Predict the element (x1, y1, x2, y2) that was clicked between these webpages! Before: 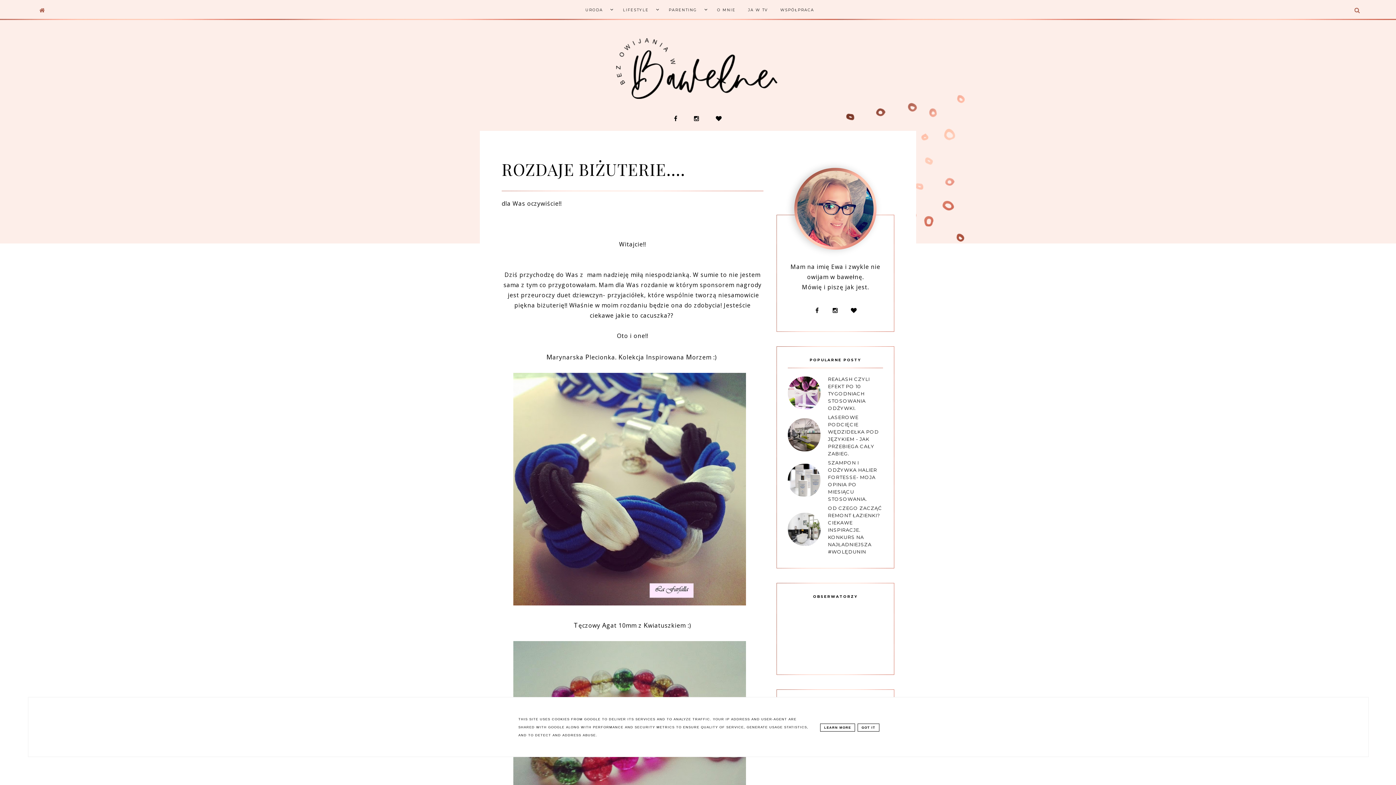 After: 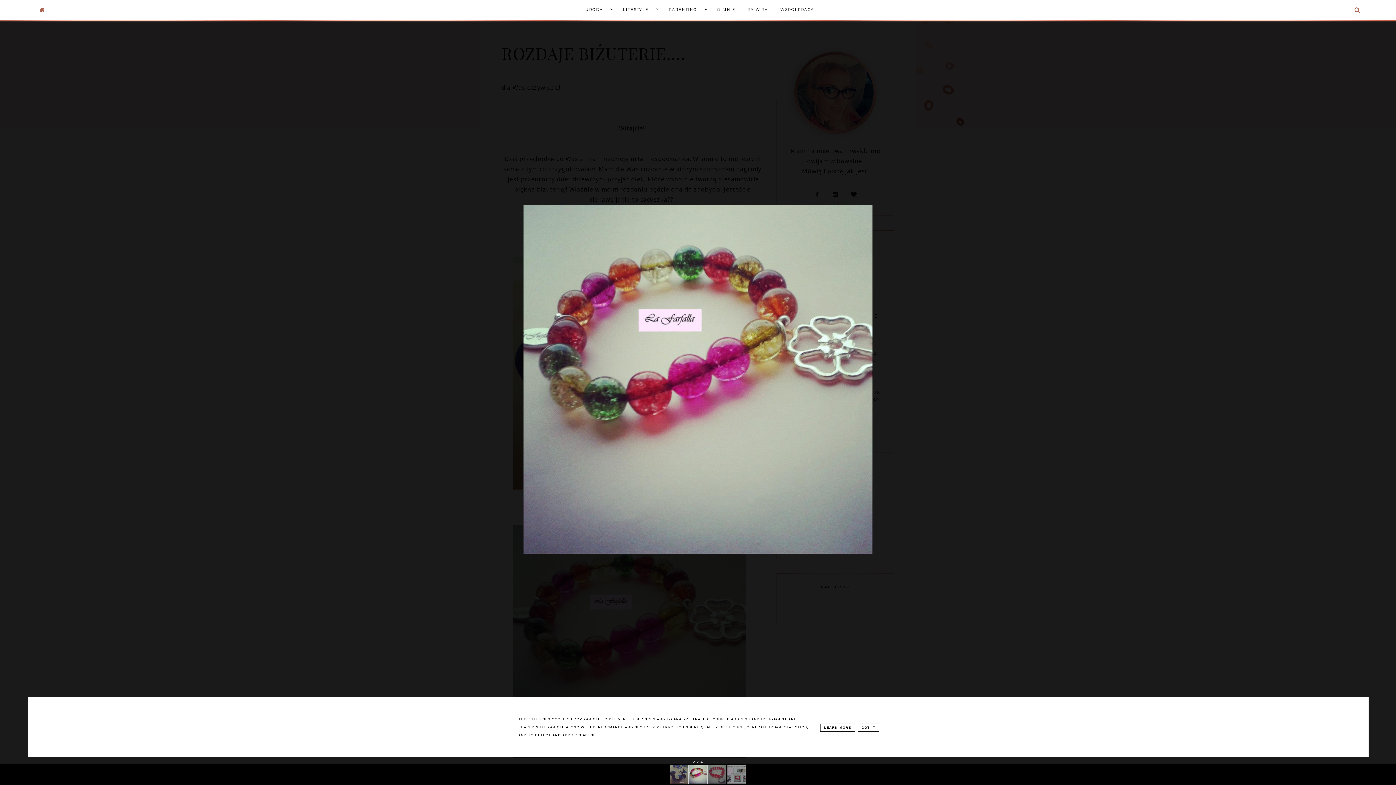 Action: bbox: (513, 755, 746, 763)